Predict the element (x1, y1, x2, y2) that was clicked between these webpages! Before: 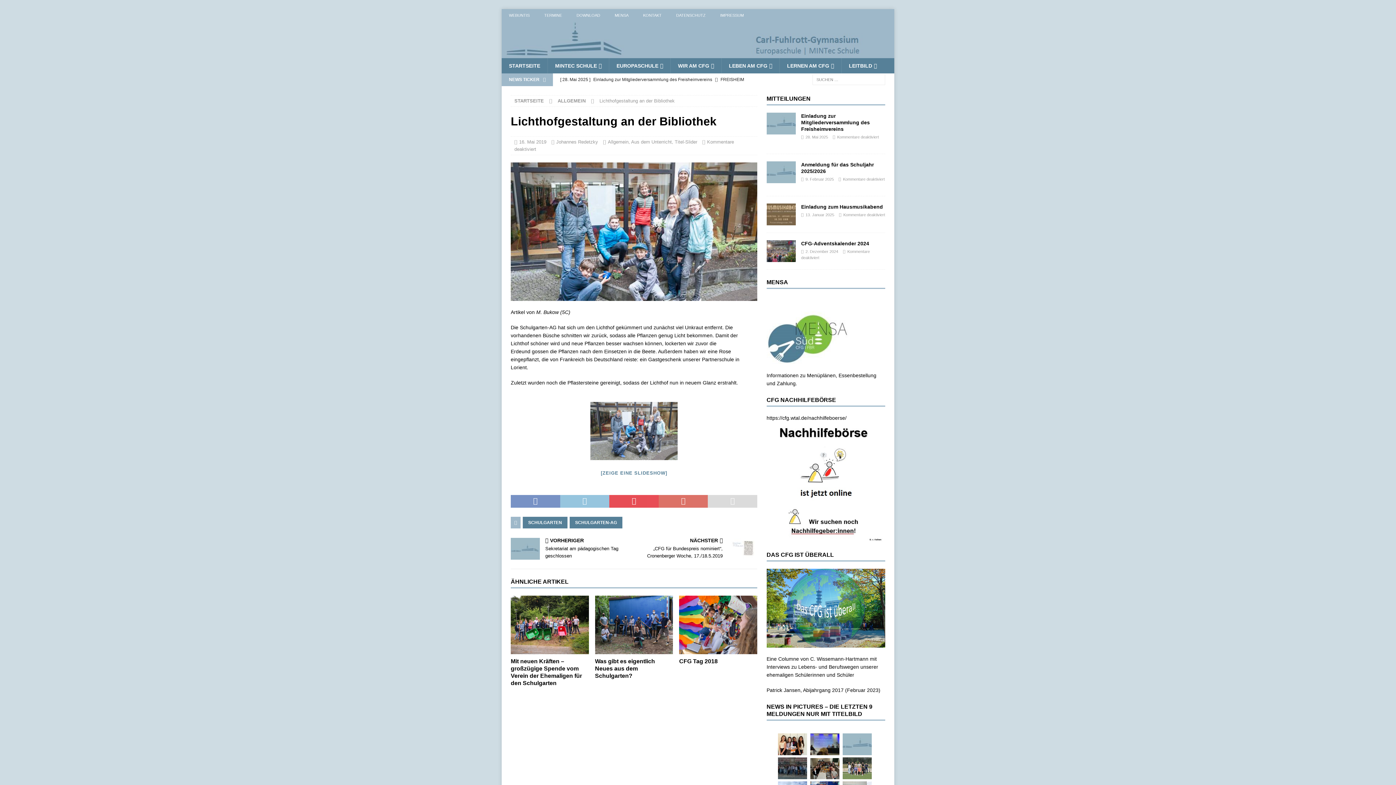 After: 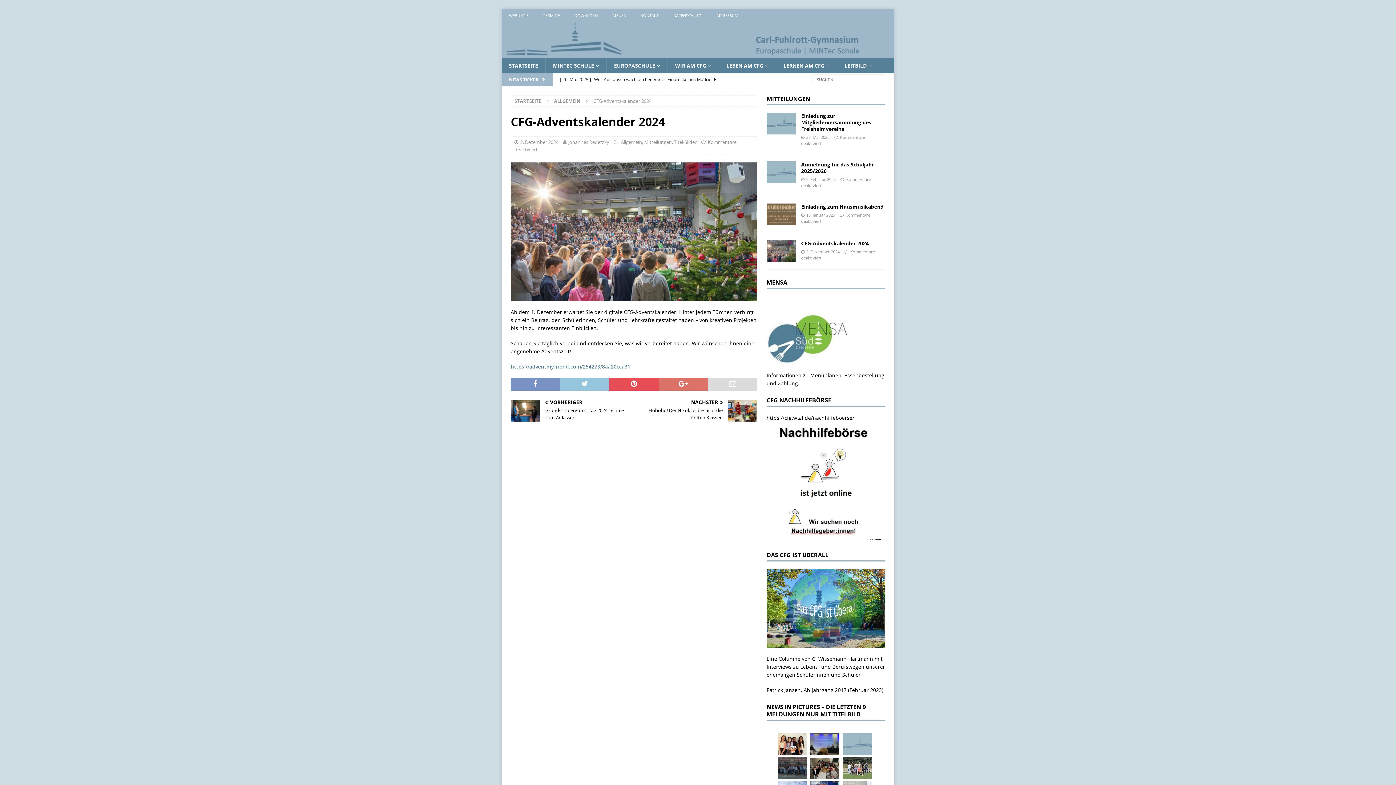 Action: bbox: (766, 240, 795, 262)